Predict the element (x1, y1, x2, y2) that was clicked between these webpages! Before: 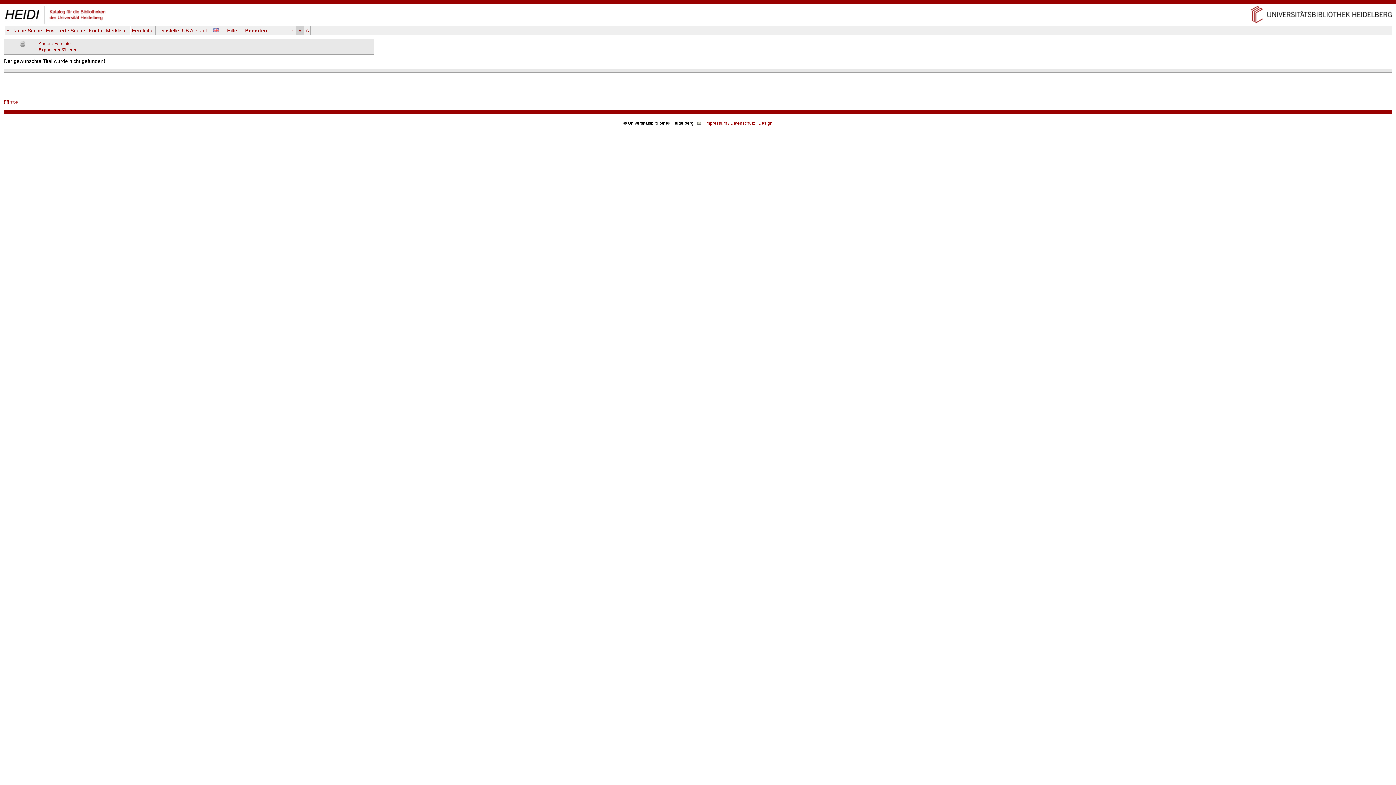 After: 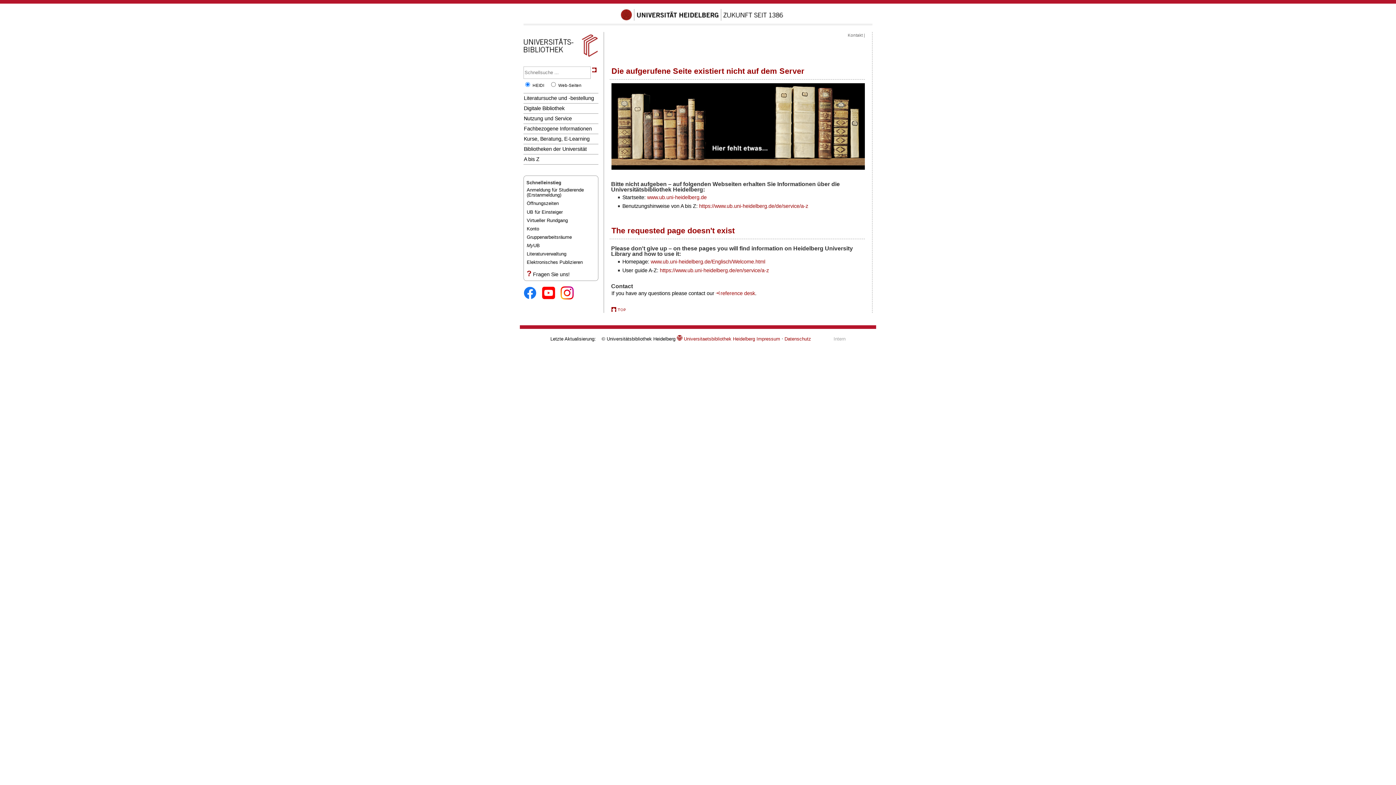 Action: bbox: (693, 120, 705, 125)